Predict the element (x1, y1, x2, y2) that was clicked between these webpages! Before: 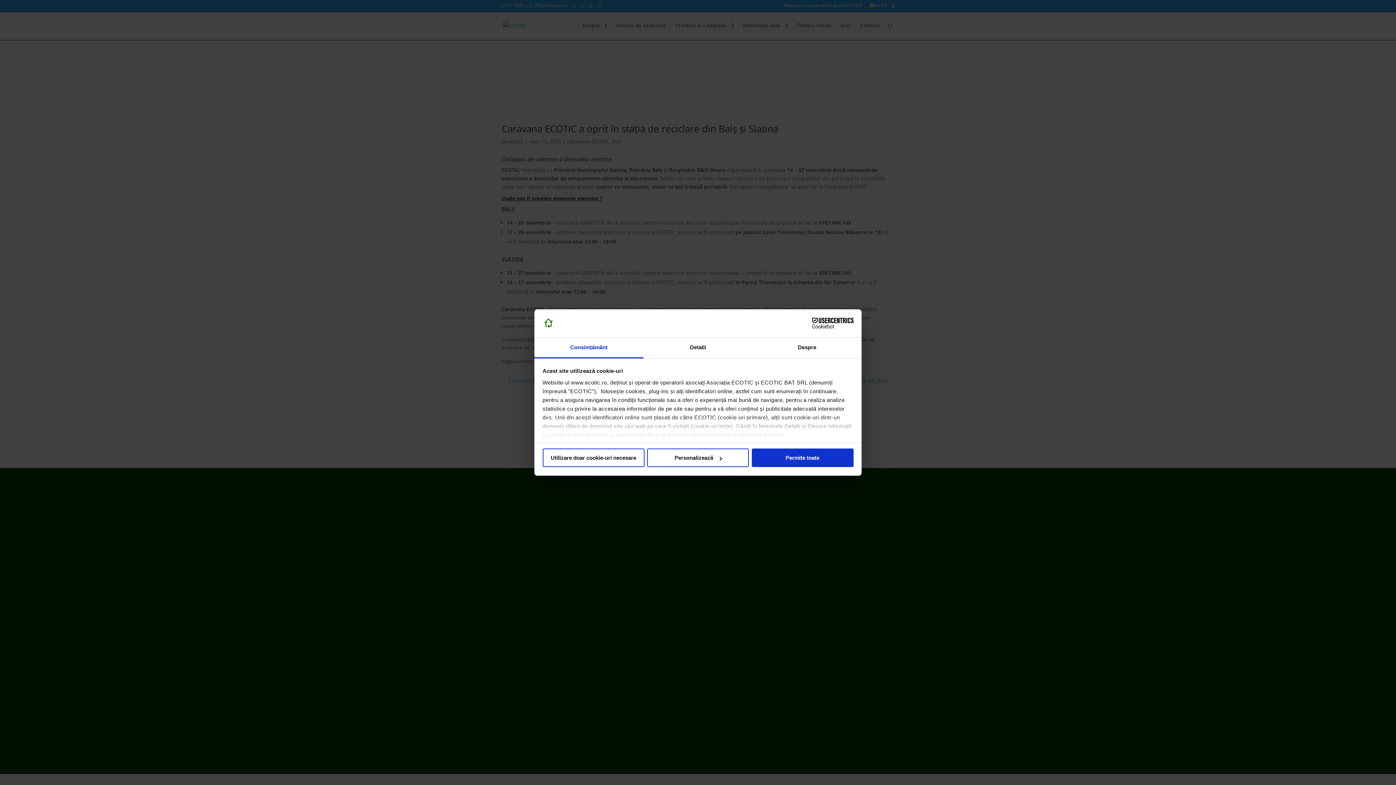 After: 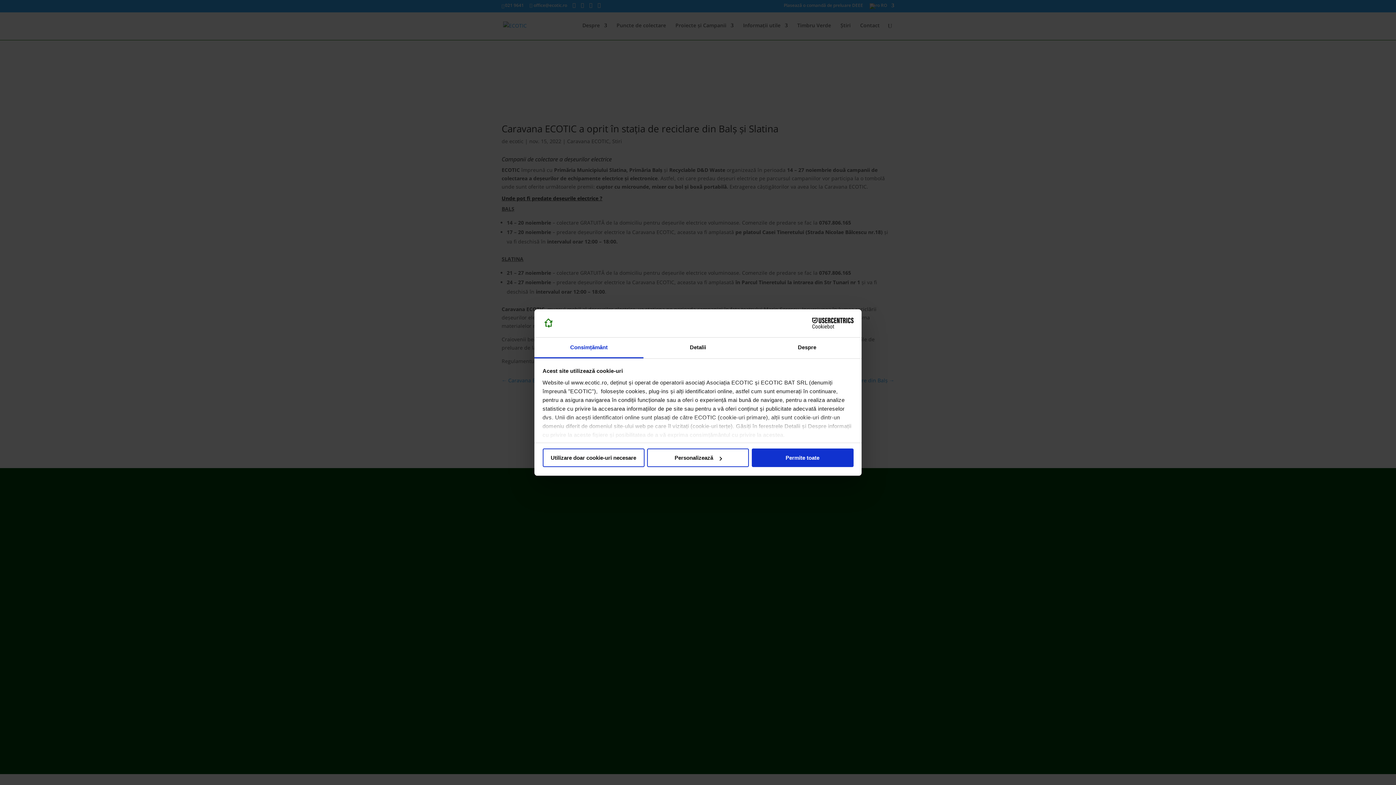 Action: bbox: (534, 337, 643, 358) label: Consimțământ